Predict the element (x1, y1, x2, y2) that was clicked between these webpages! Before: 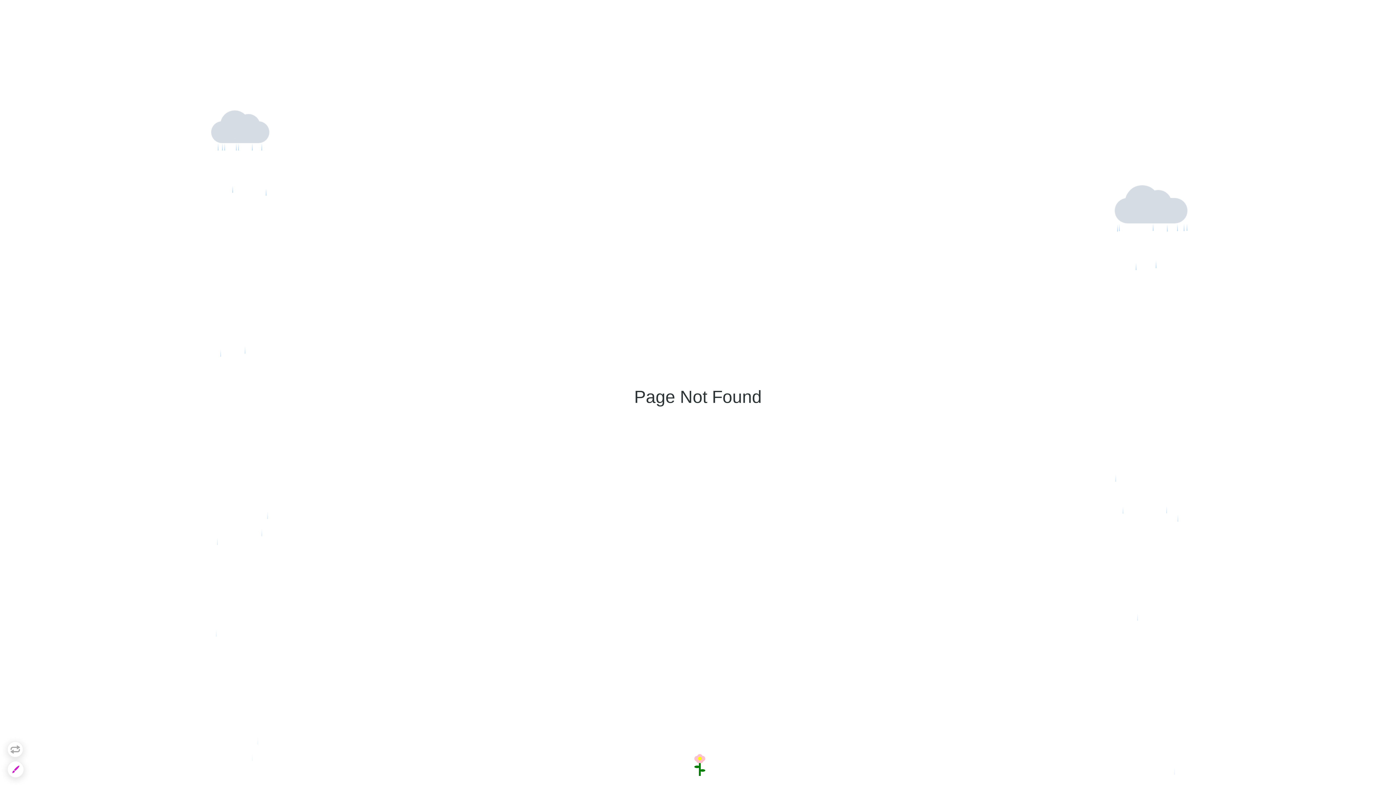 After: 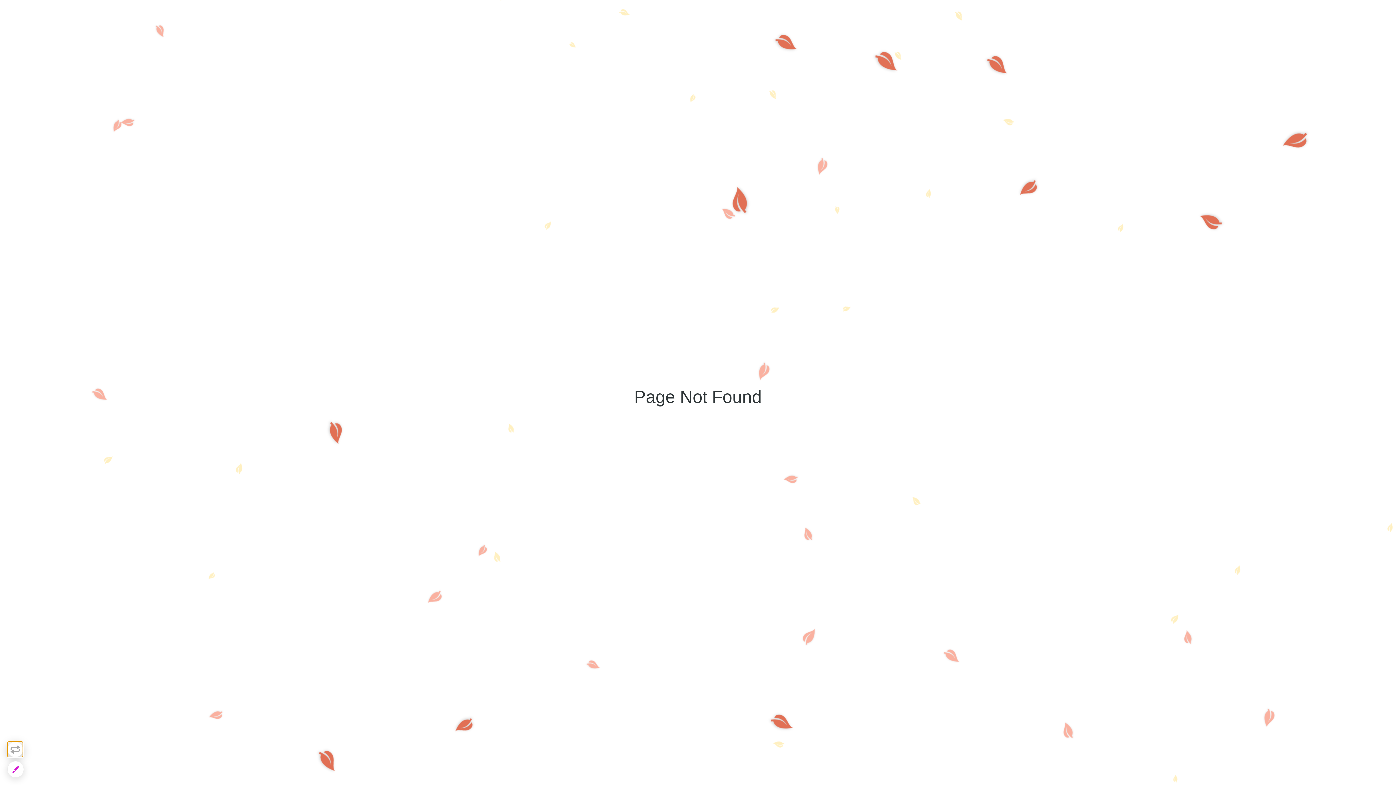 Action: bbox: (7, 741, 23, 757)